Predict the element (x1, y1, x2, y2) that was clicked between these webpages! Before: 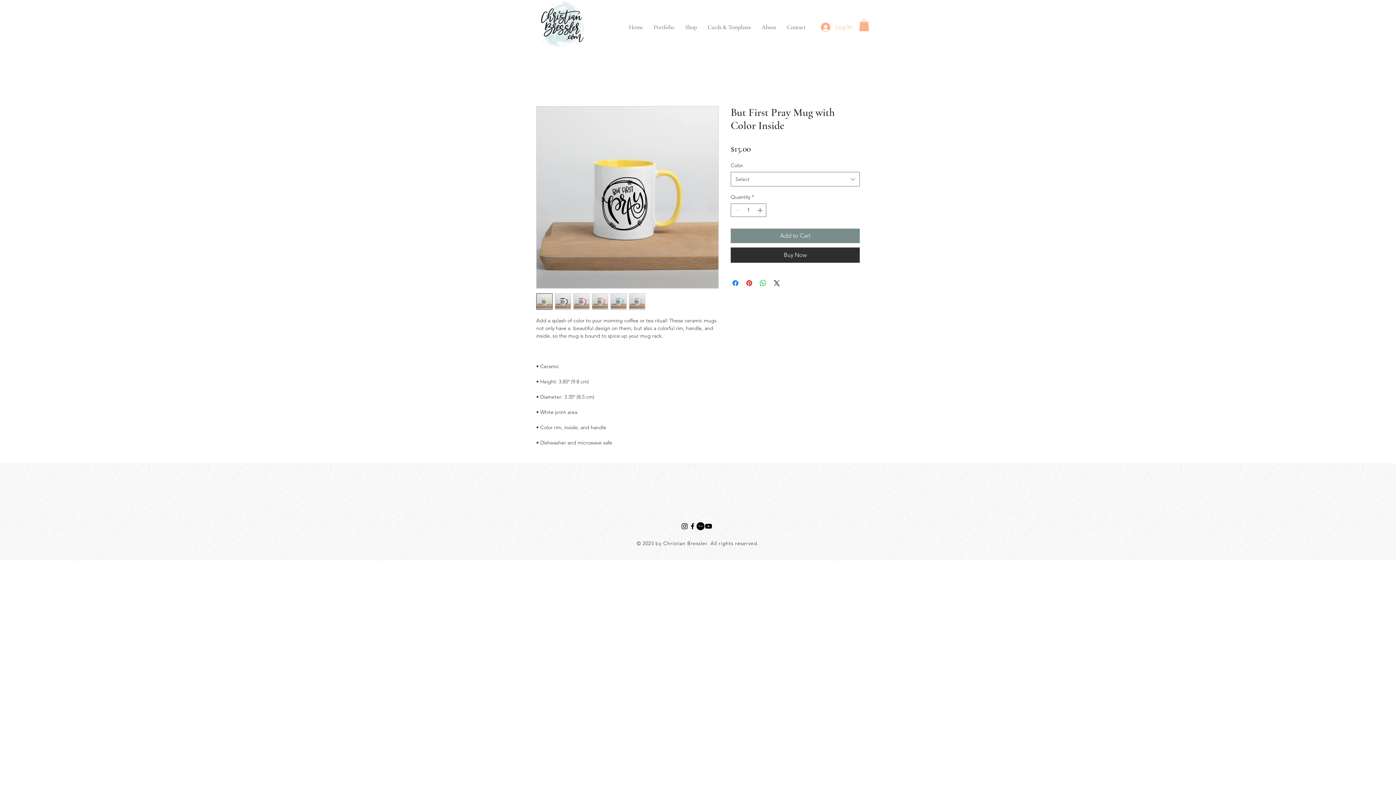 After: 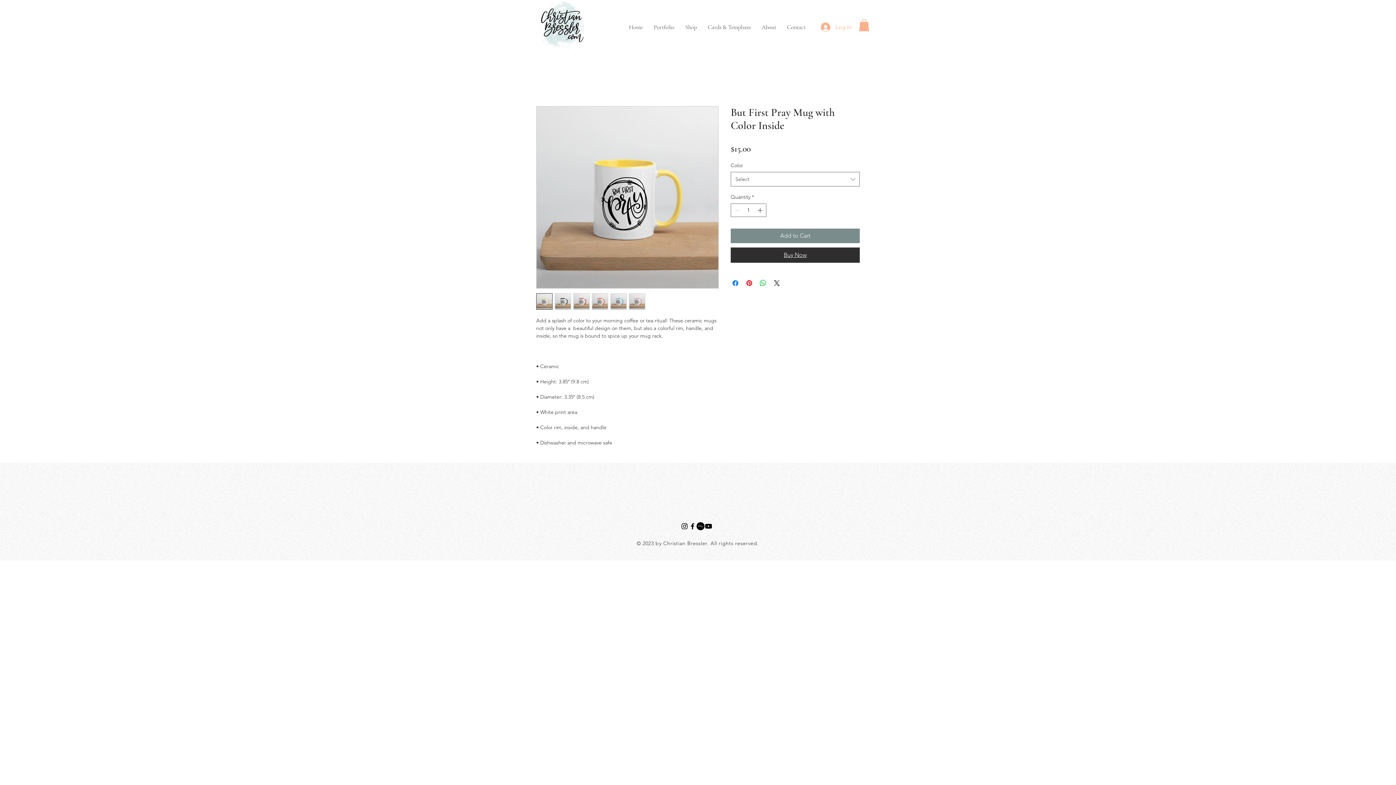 Action: label: Buy Now bbox: (730, 247, 860, 263)